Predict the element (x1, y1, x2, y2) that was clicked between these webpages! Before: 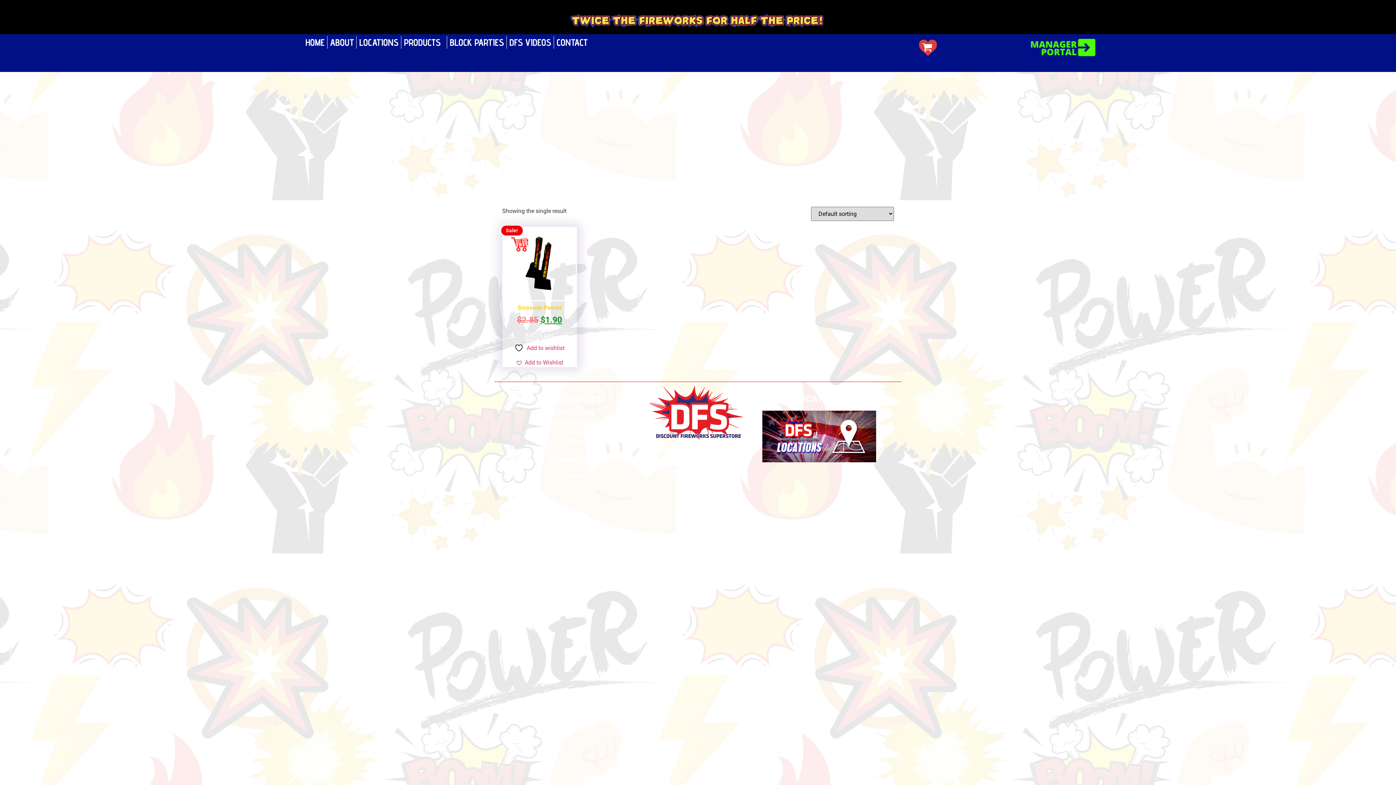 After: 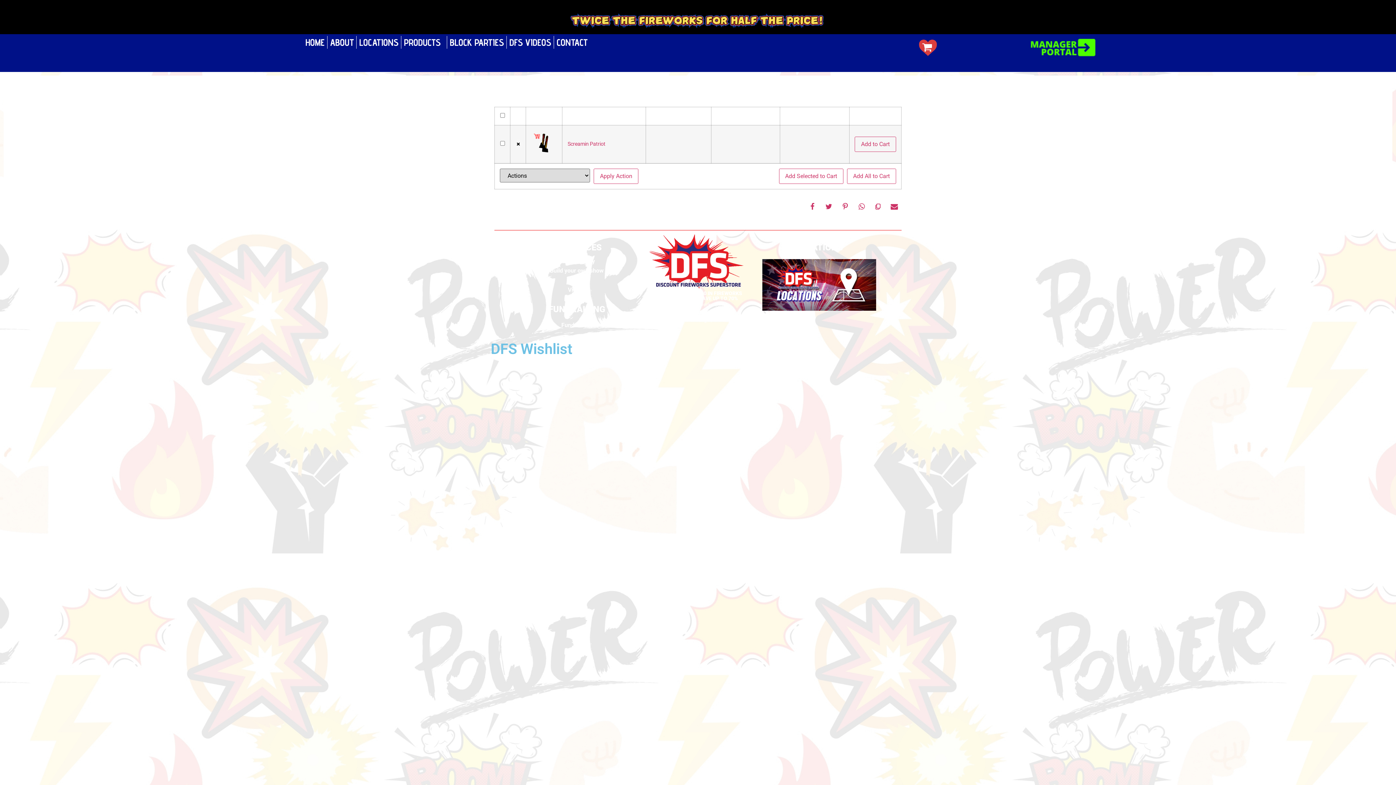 Action: label: Add to Wishlist bbox: (515, 358, 563, 367)